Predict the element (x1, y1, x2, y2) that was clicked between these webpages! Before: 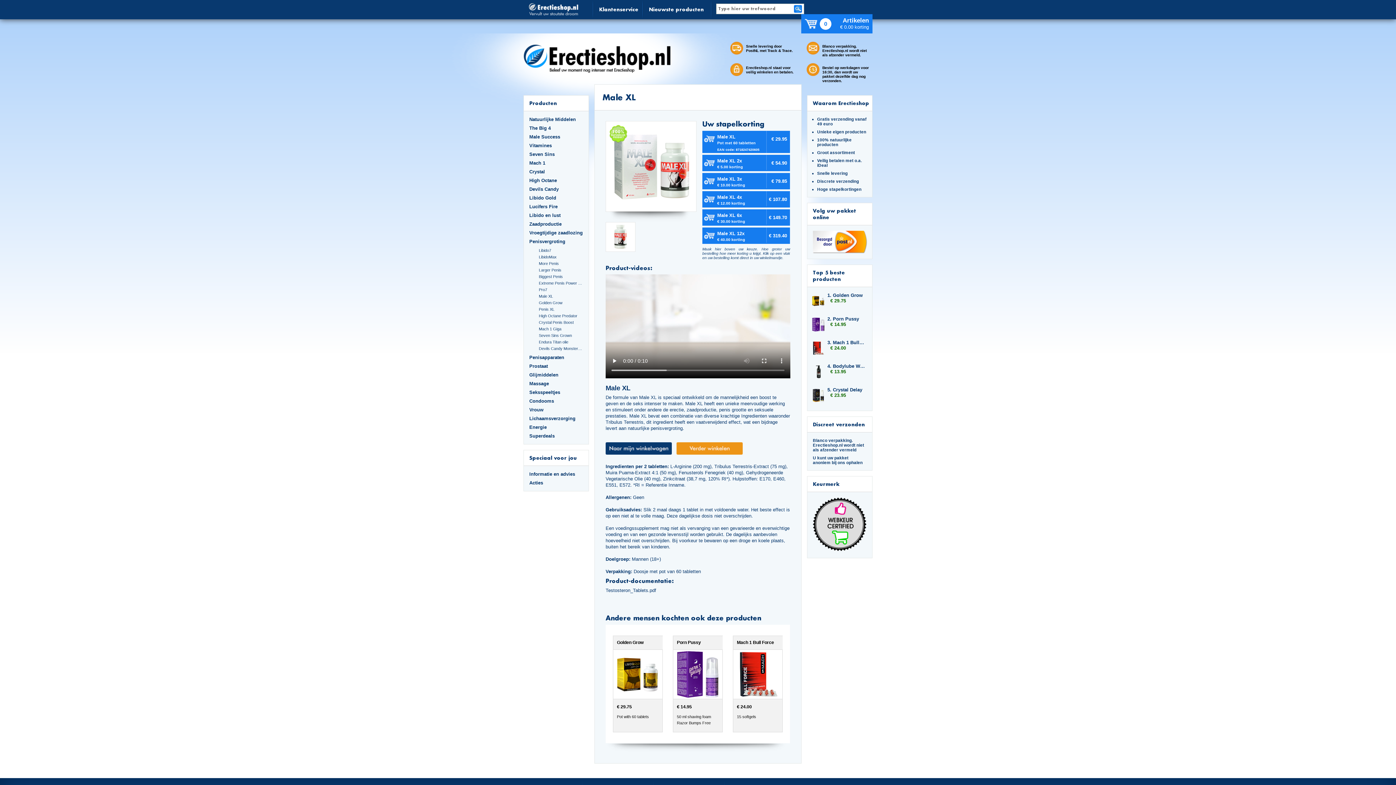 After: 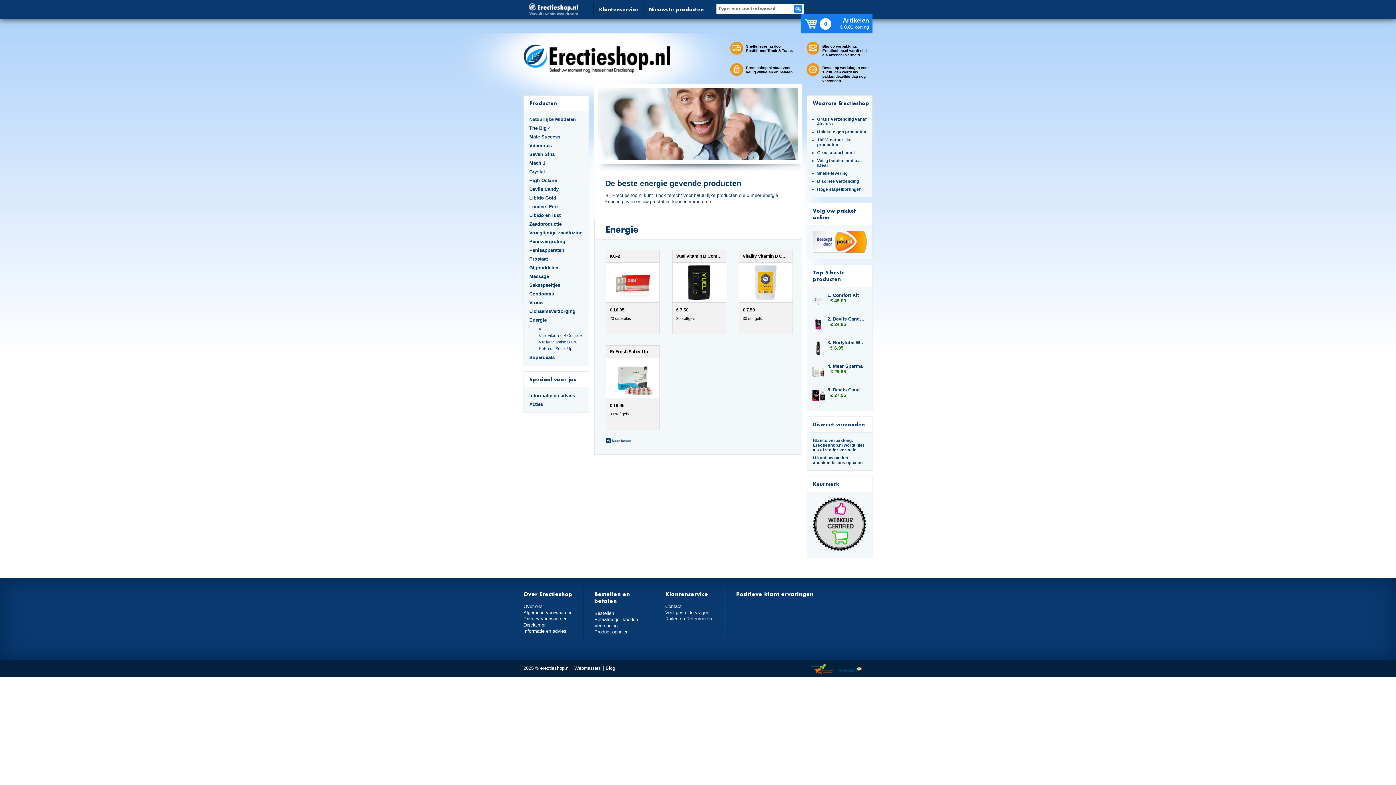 Action: label: Energie bbox: (529, 424, 583, 430)